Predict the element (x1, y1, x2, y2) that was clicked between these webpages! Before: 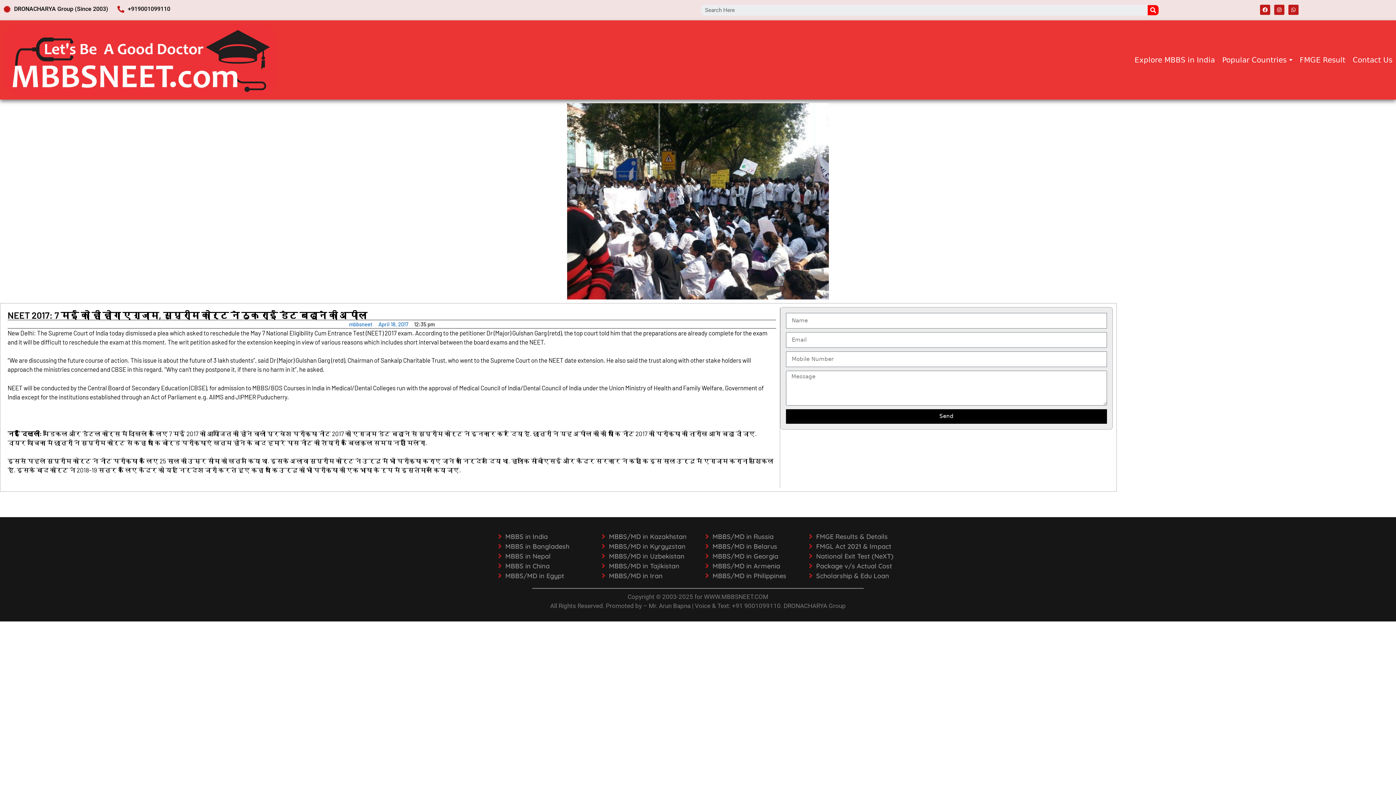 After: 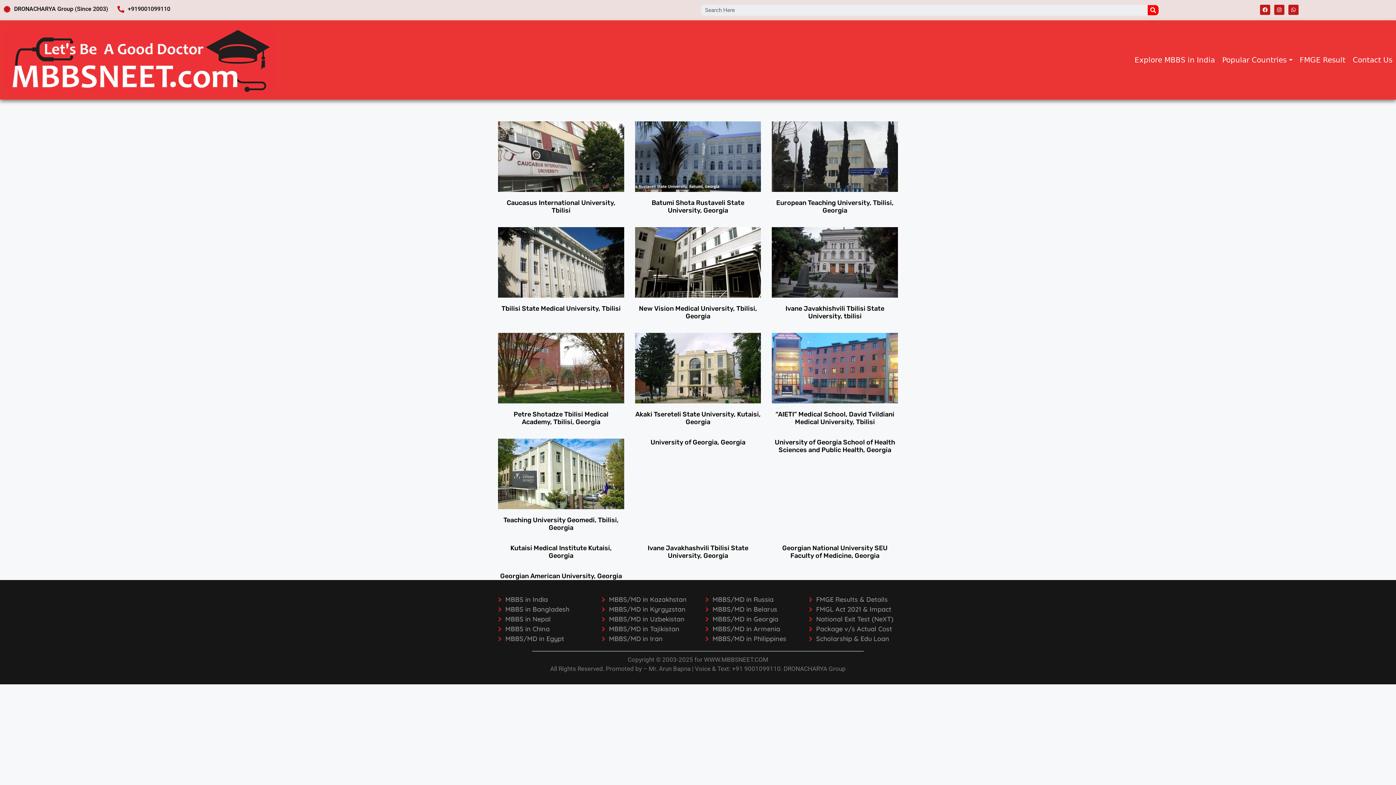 Action: label: MBBS/MD in Georgia bbox: (701, 551, 798, 561)